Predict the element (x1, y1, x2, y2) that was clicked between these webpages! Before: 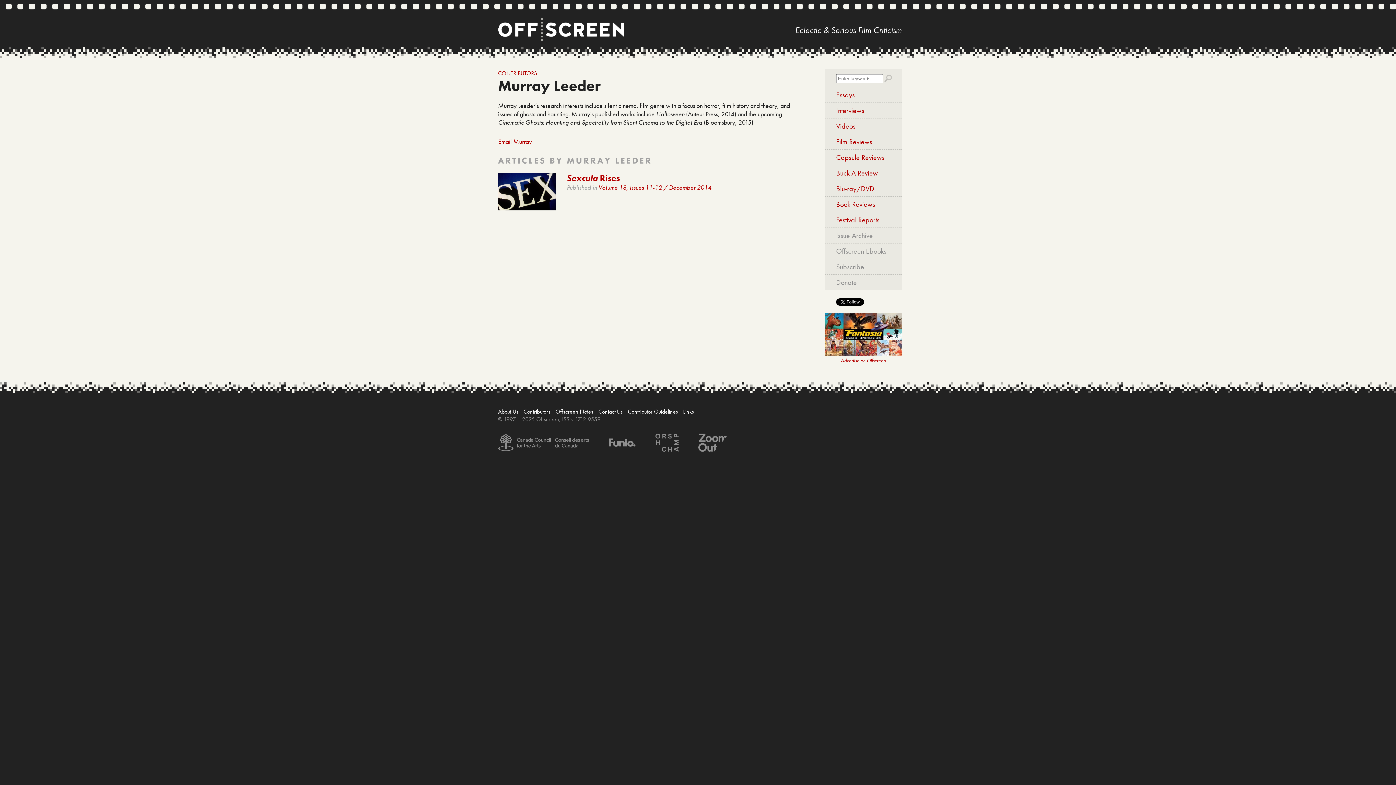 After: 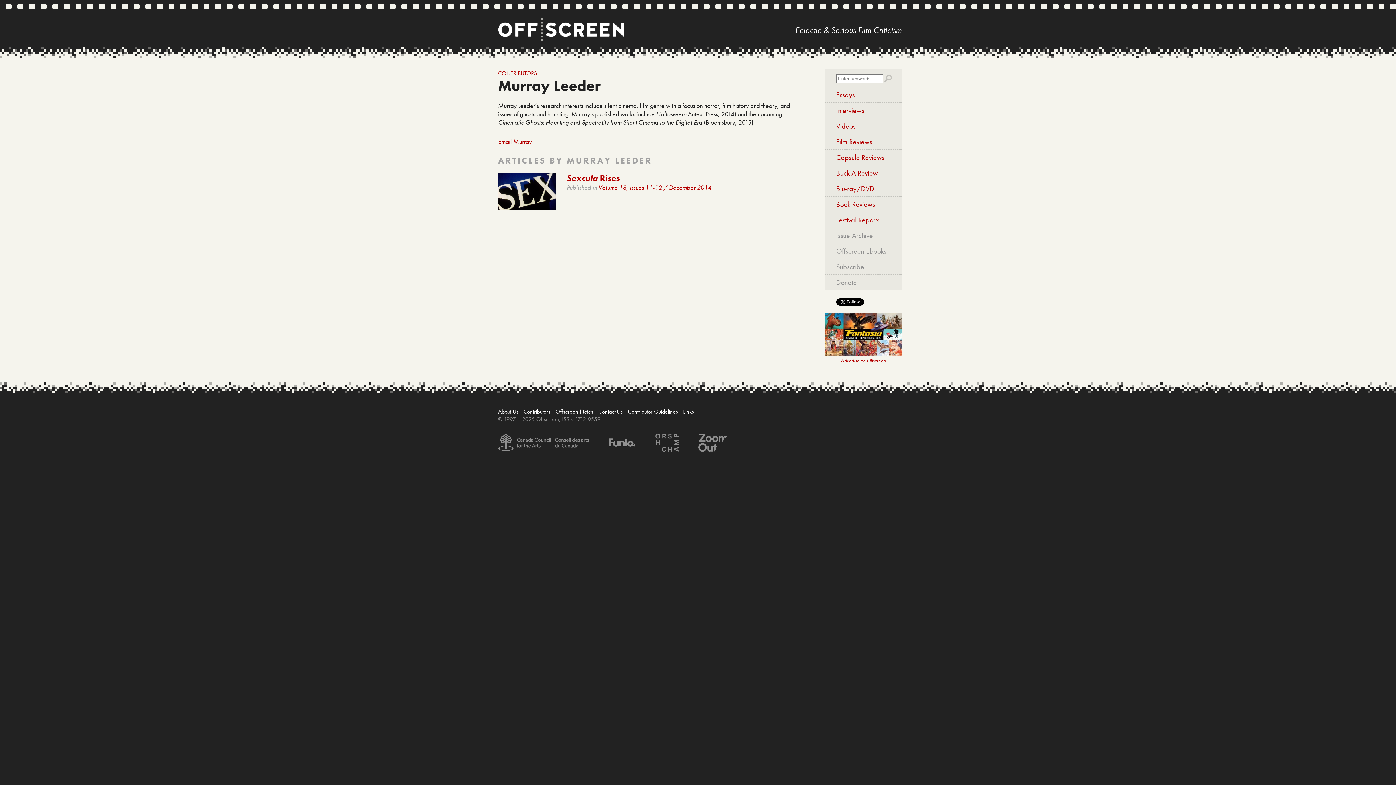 Action: bbox: (825, 349, 901, 357)